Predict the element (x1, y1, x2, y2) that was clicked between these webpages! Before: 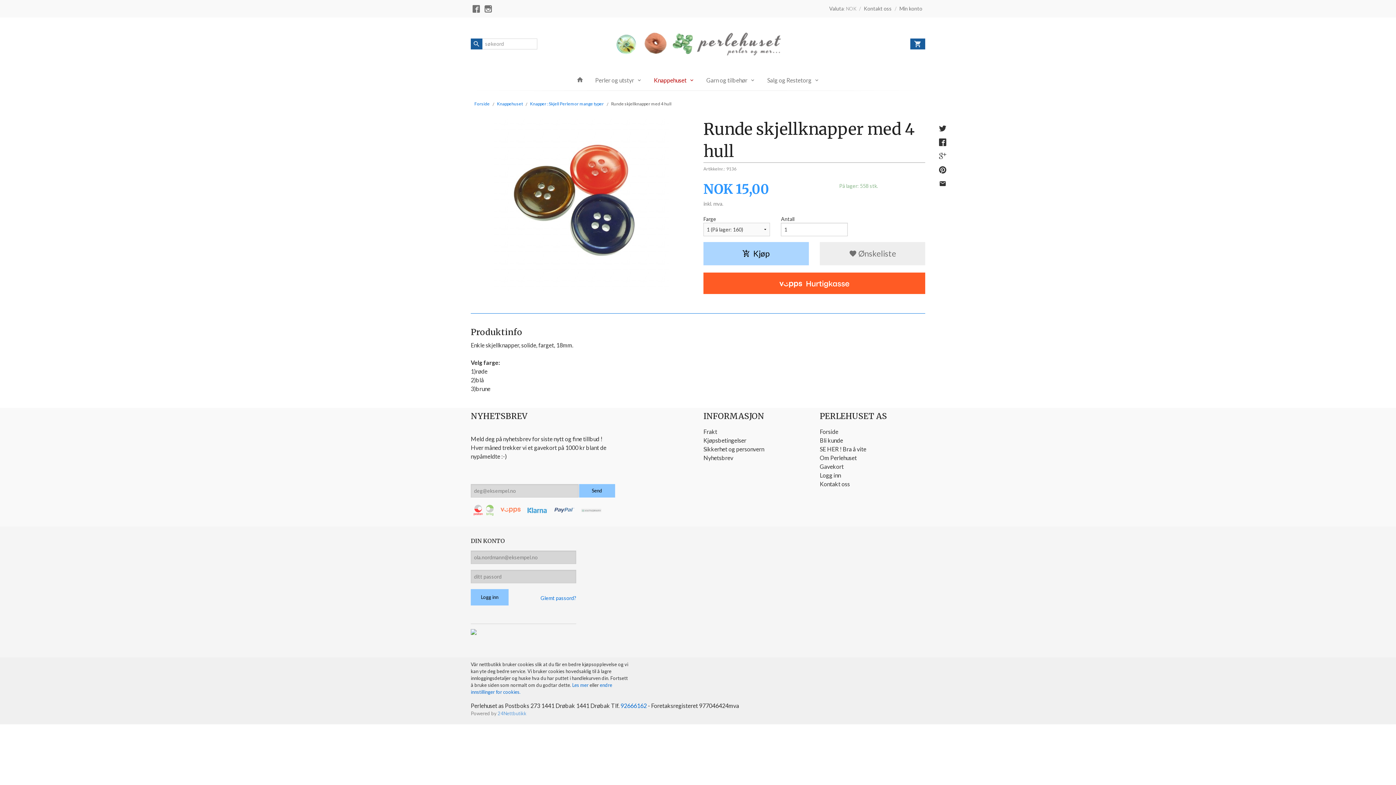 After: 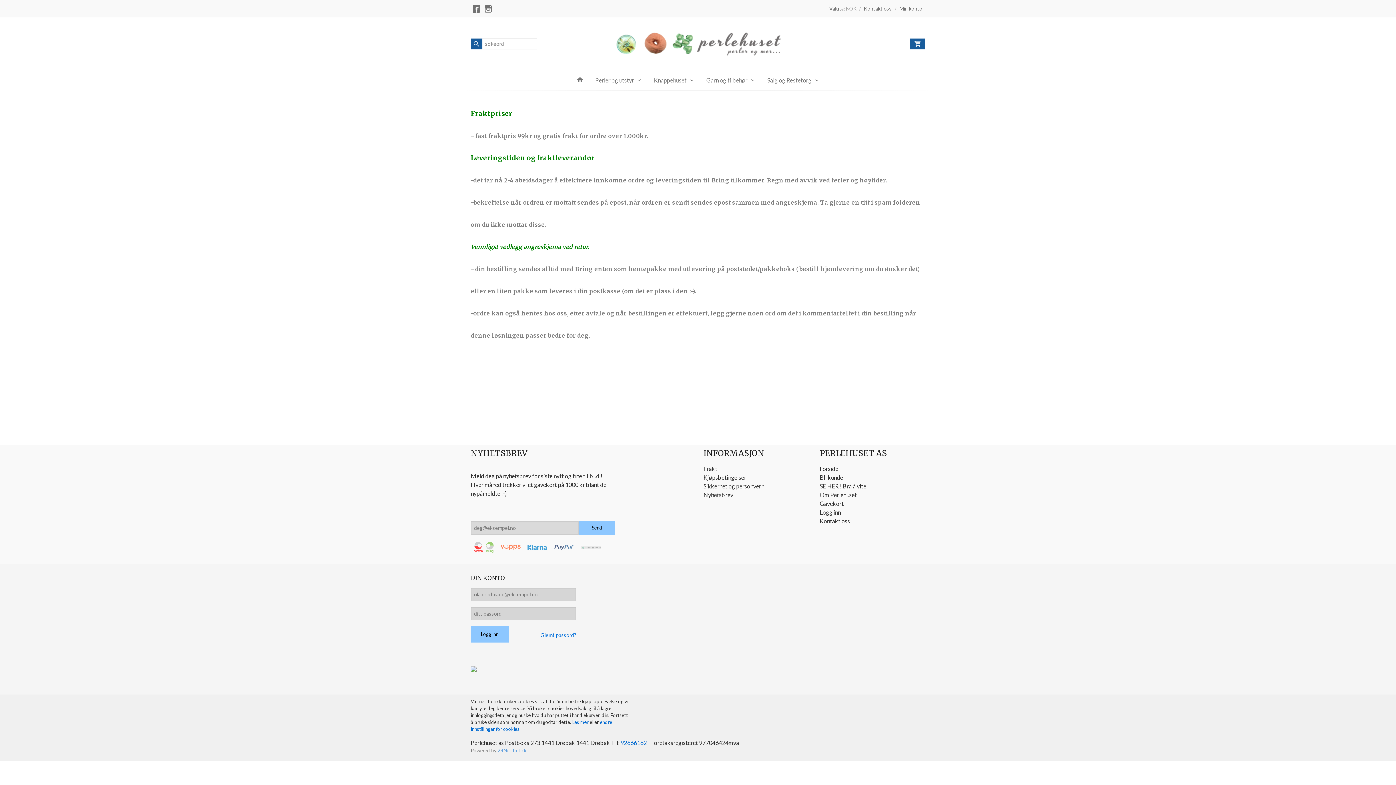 Action: label: Frakt bbox: (703, 427, 809, 436)